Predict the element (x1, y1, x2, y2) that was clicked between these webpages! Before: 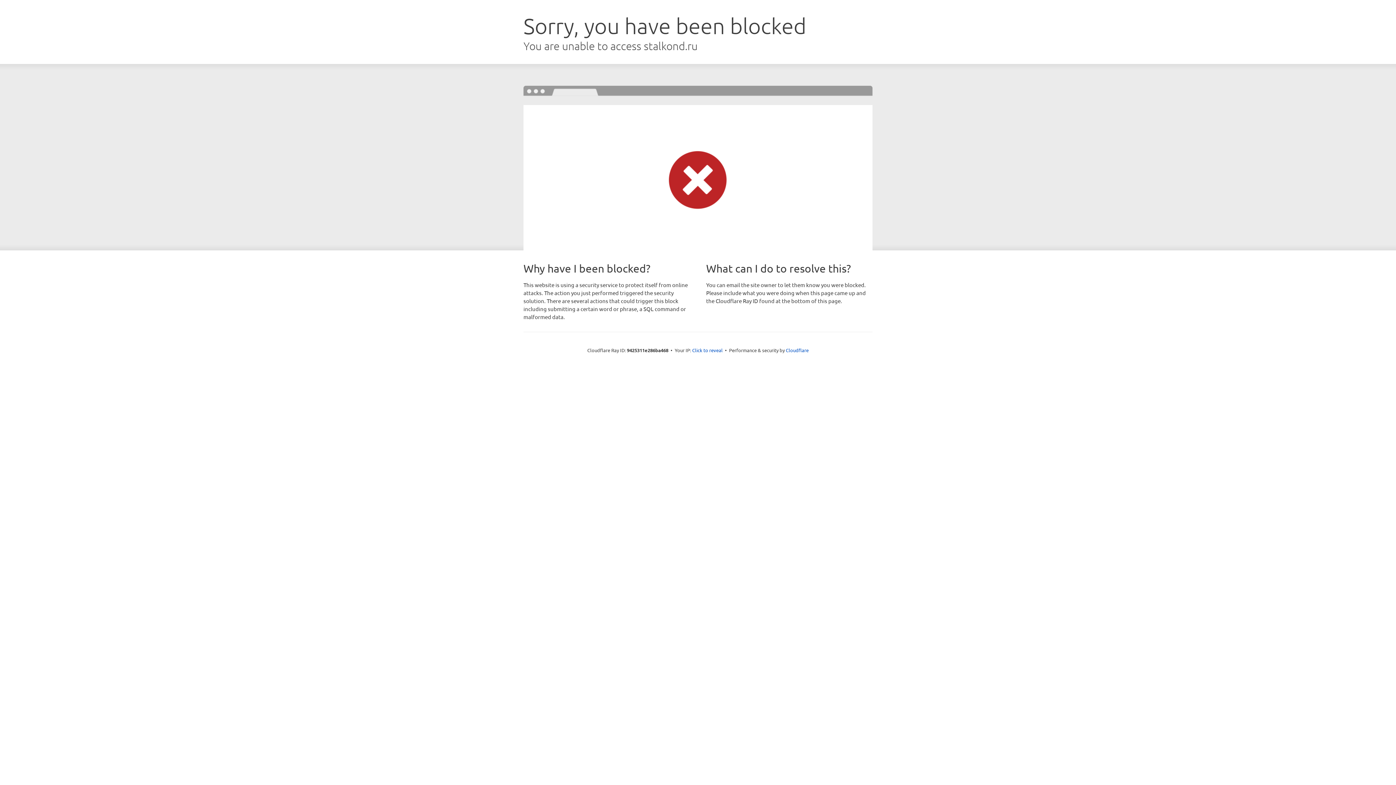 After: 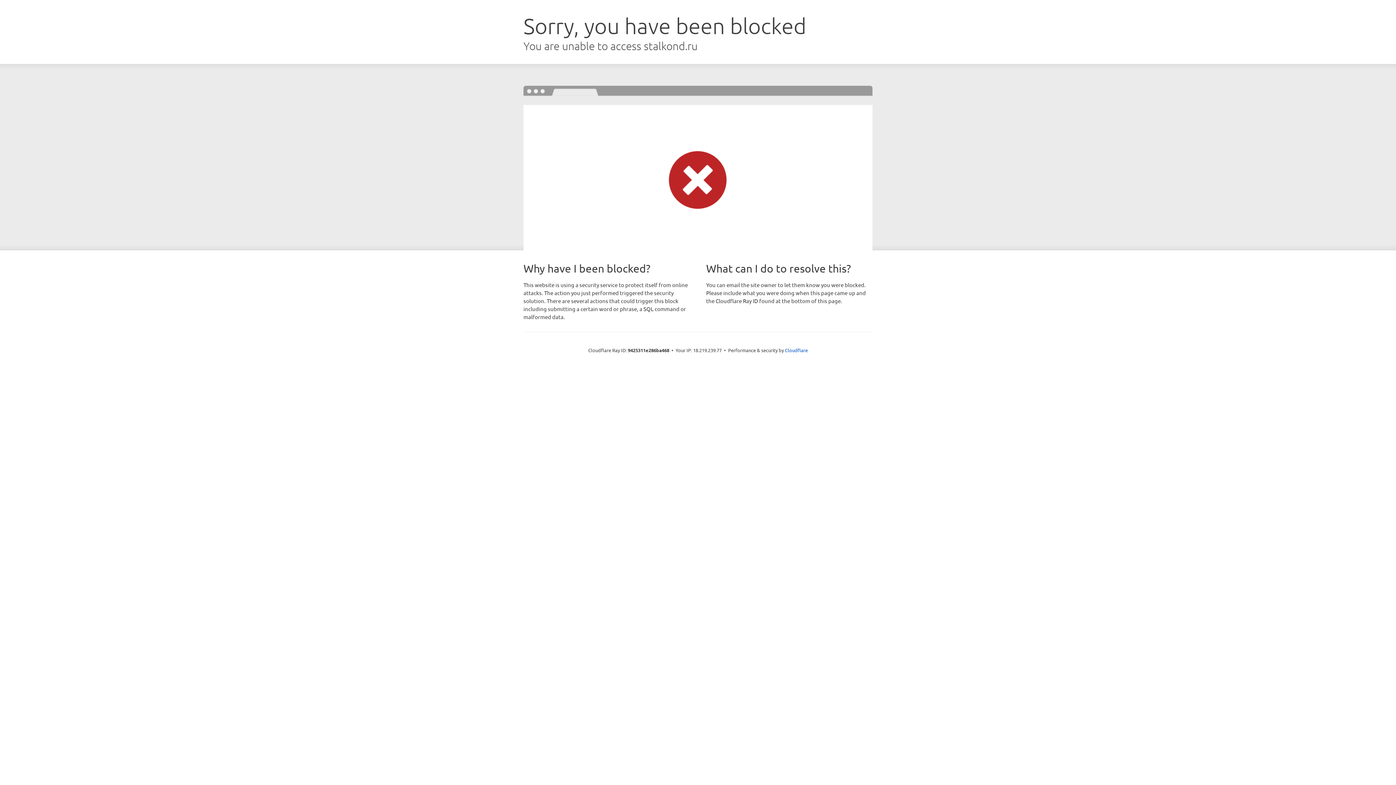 Action: label: Click to reveal bbox: (692, 346, 722, 353)